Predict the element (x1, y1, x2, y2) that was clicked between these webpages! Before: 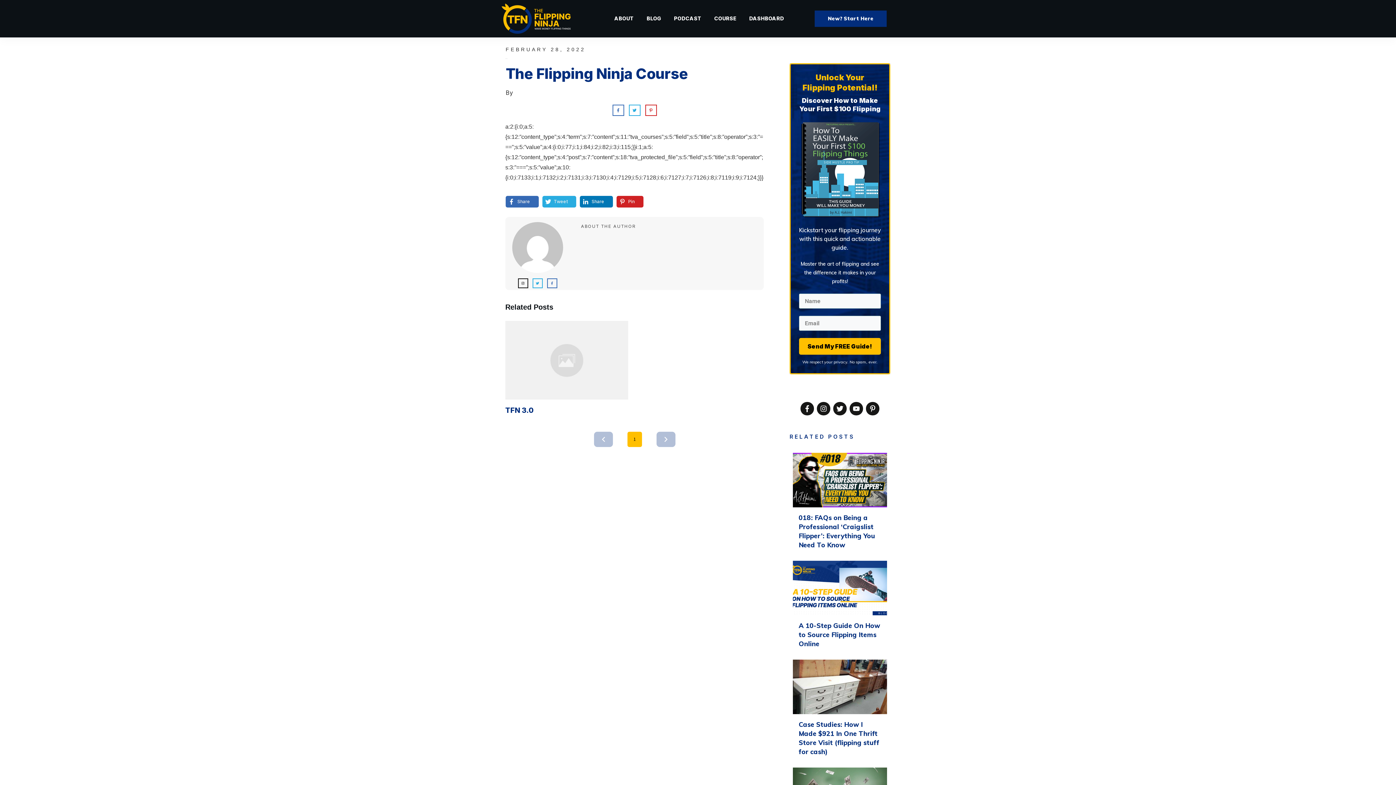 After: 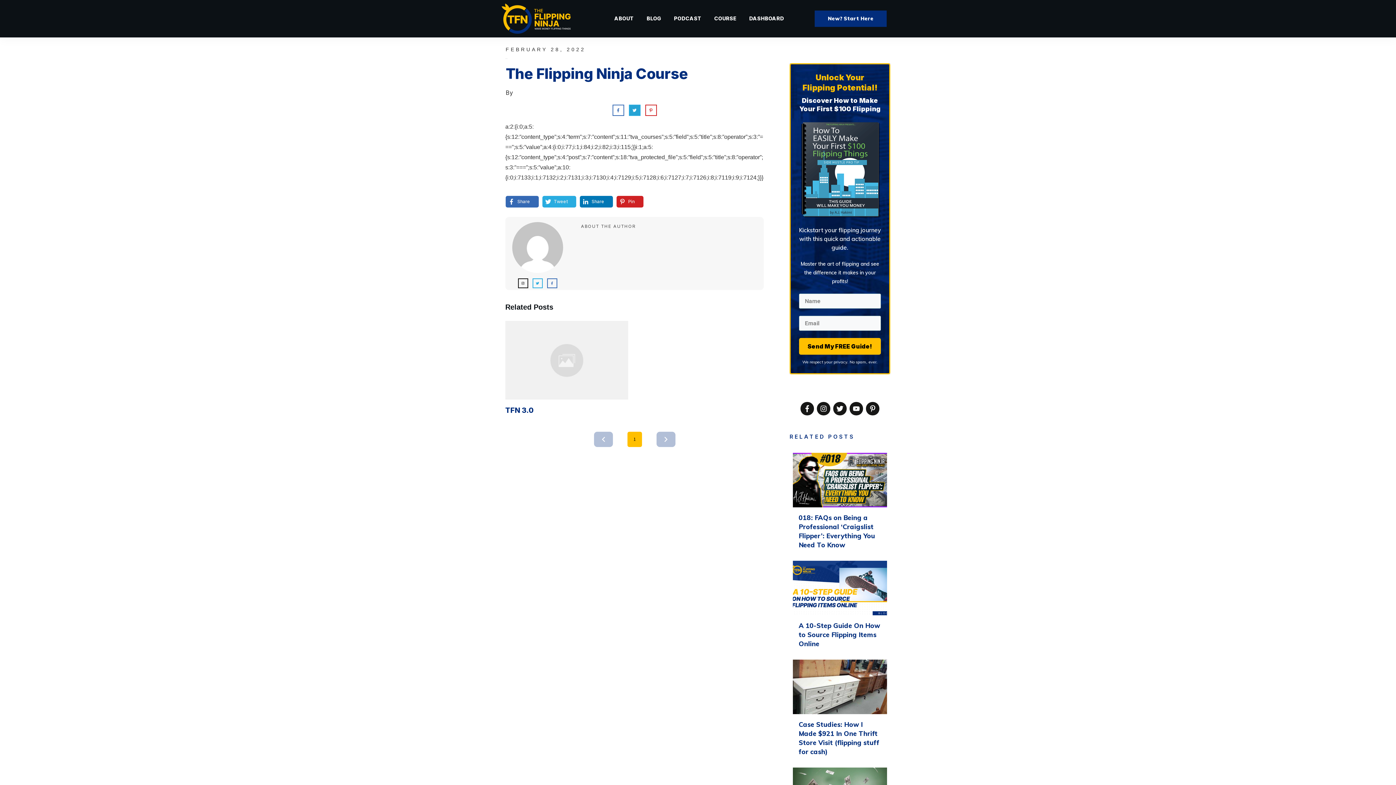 Action: bbox: (630, 105, 639, 114)